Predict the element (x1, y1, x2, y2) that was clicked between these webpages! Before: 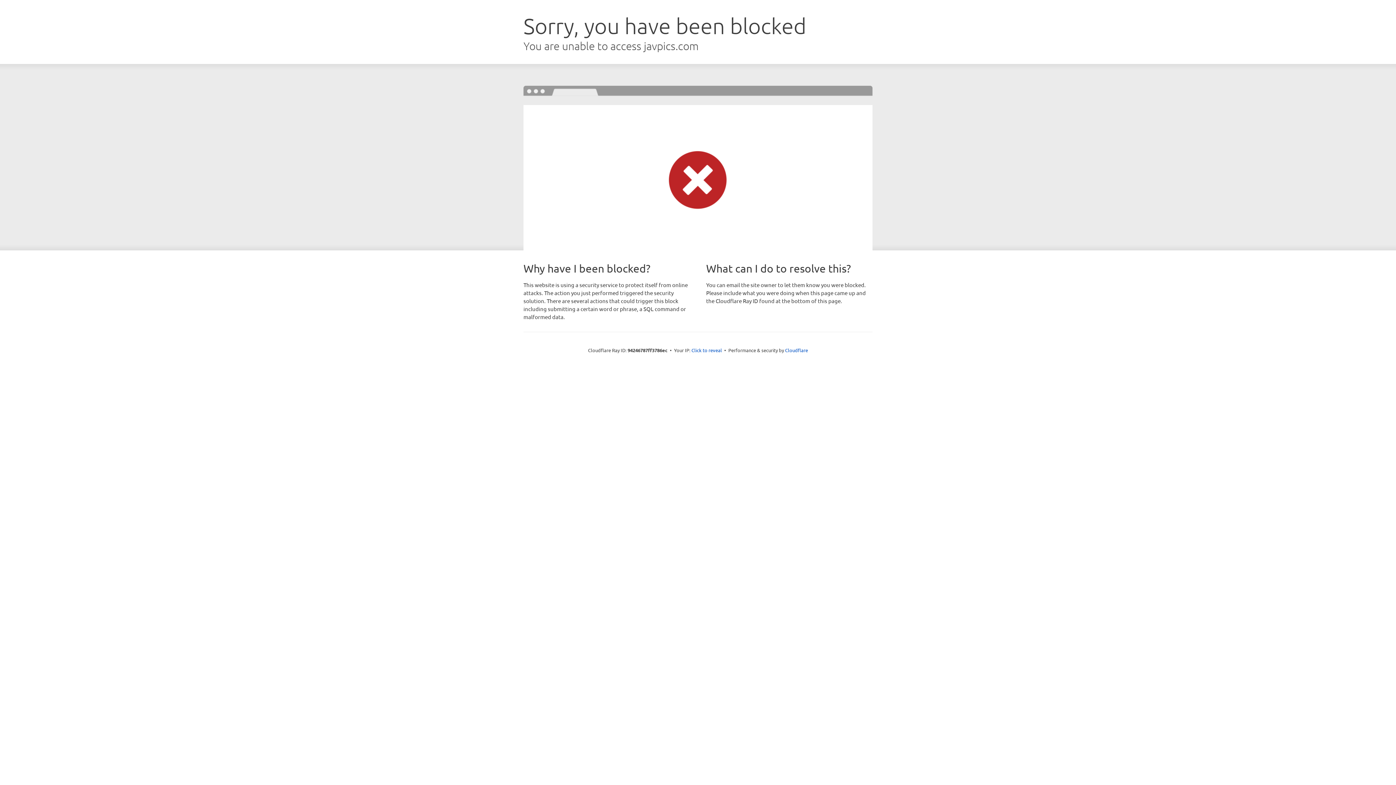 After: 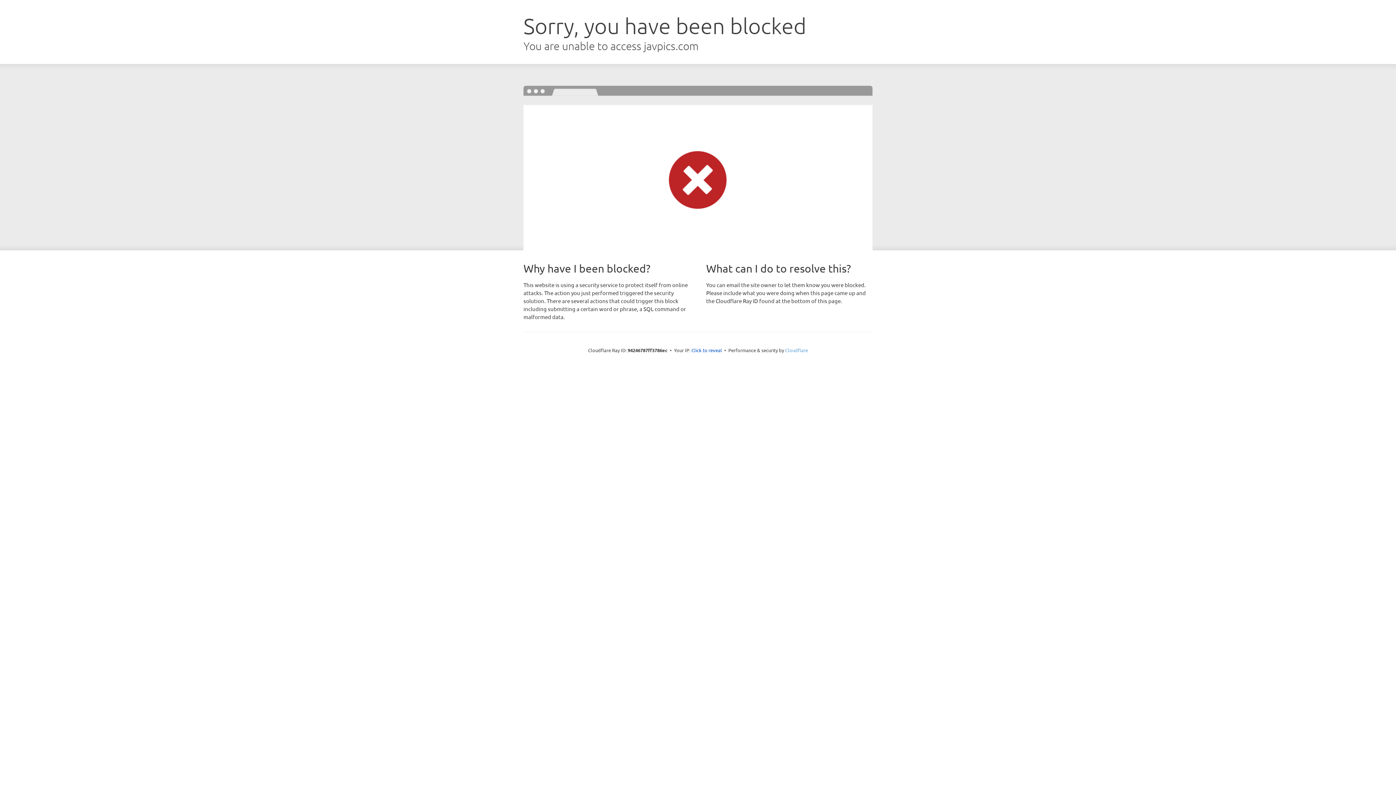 Action: label: Cloudflare bbox: (785, 347, 808, 353)